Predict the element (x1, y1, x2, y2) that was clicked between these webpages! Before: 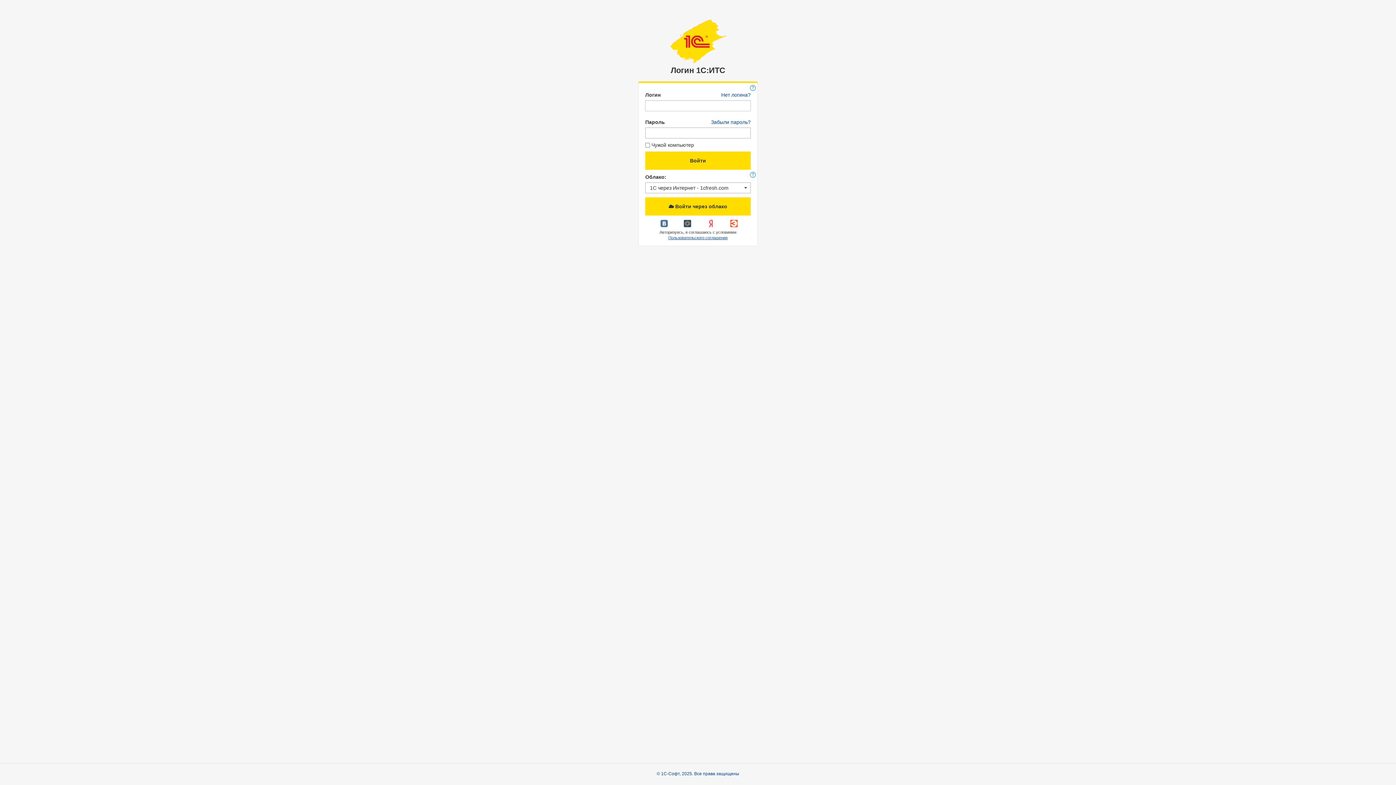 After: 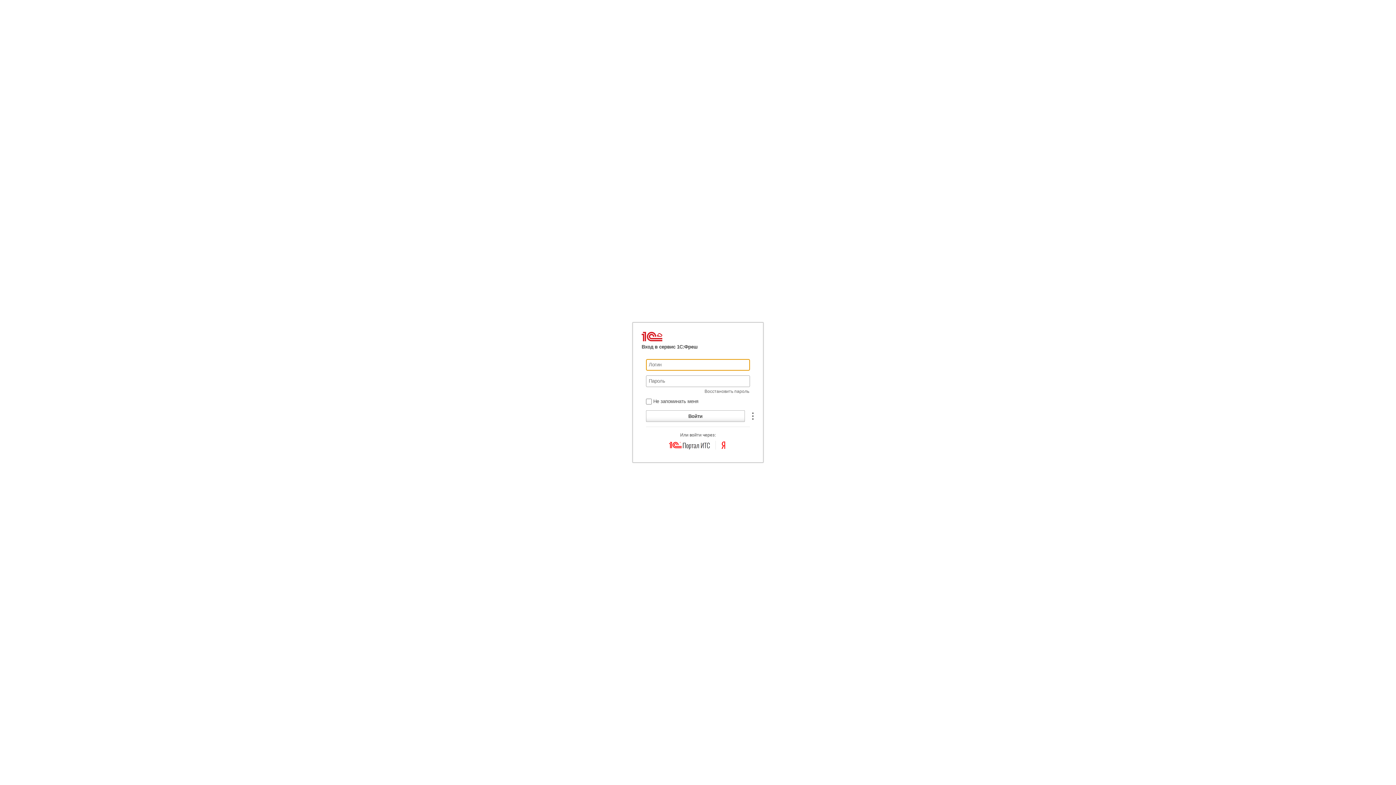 Action: bbox: (645, 197, 750, 215) label:  Войти через облако